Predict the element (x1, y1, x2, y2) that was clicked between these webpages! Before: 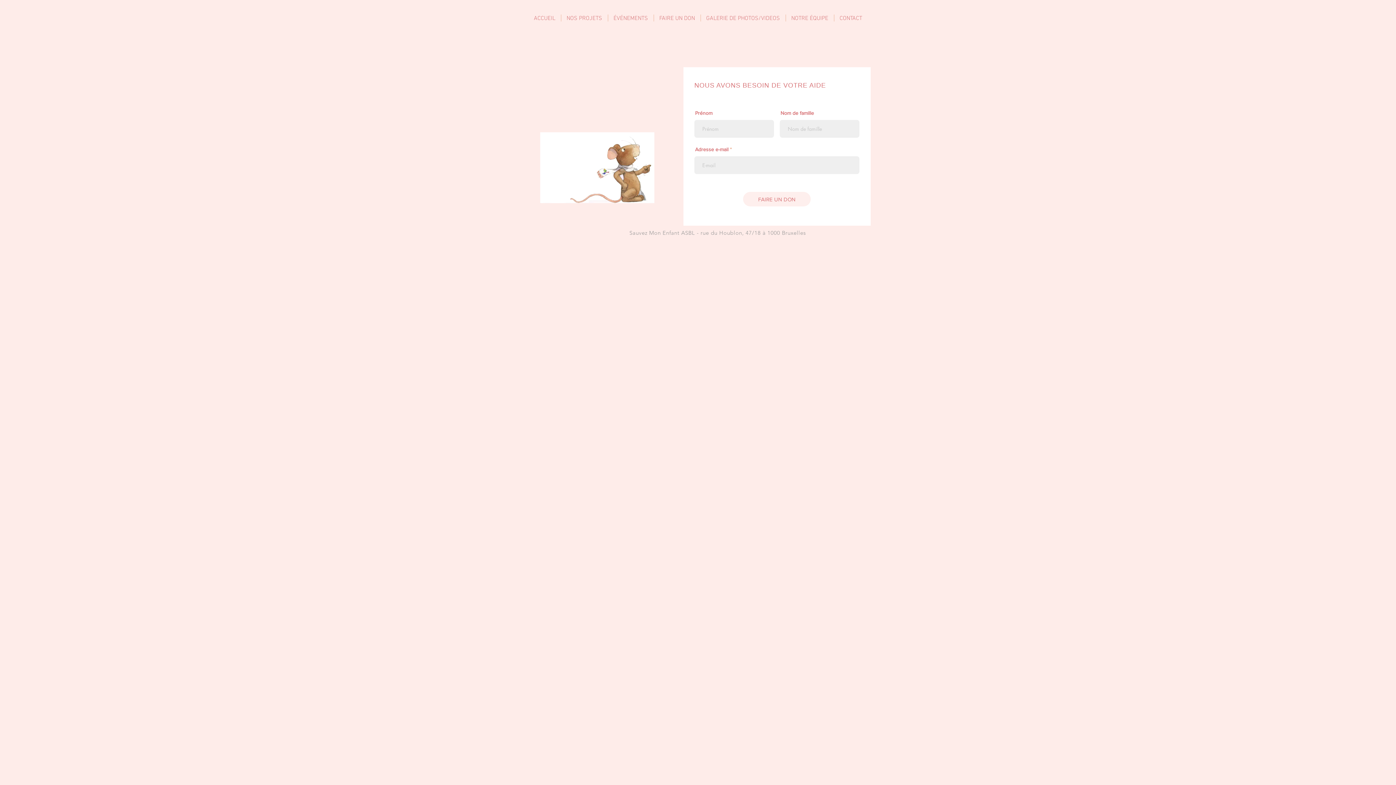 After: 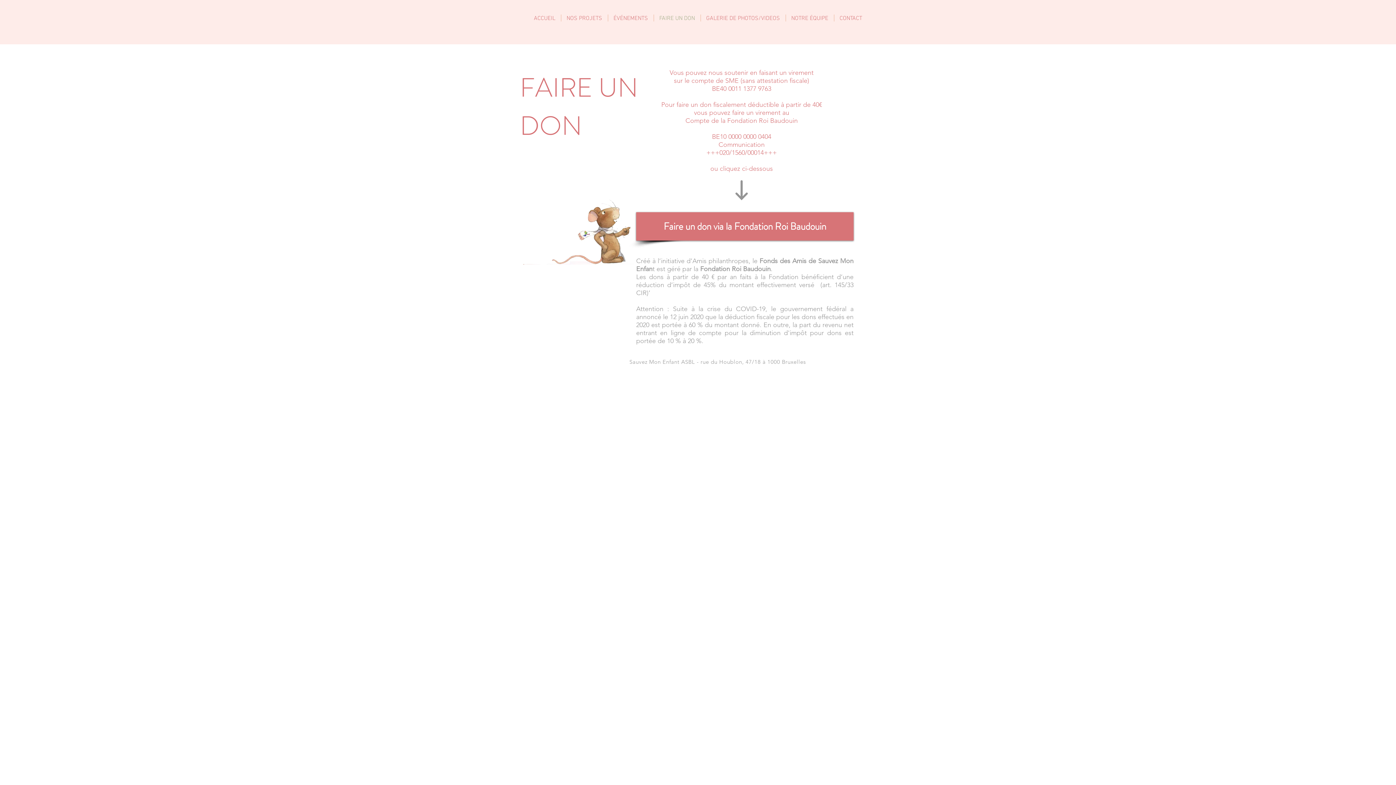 Action: label: FAIRE UN DON bbox: (654, 14, 700, 21)